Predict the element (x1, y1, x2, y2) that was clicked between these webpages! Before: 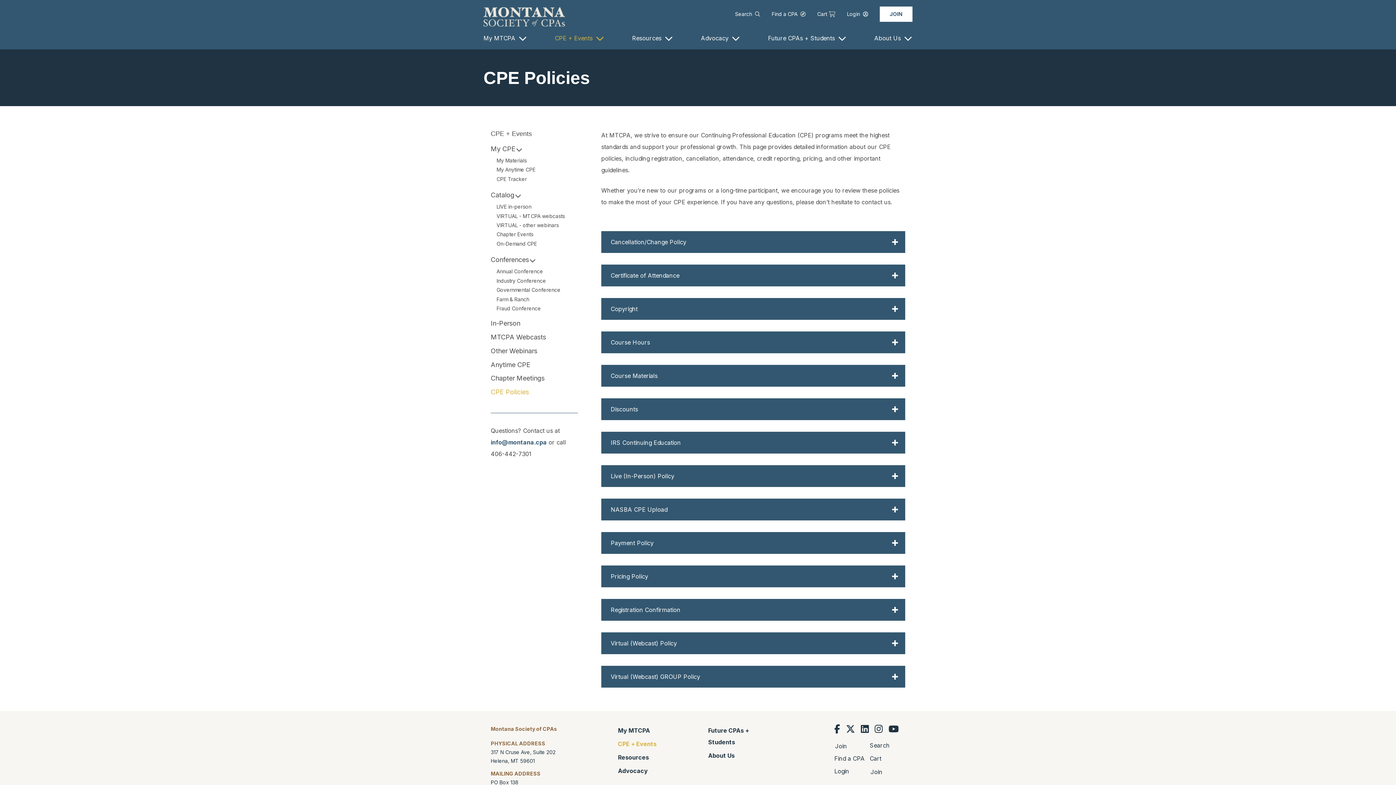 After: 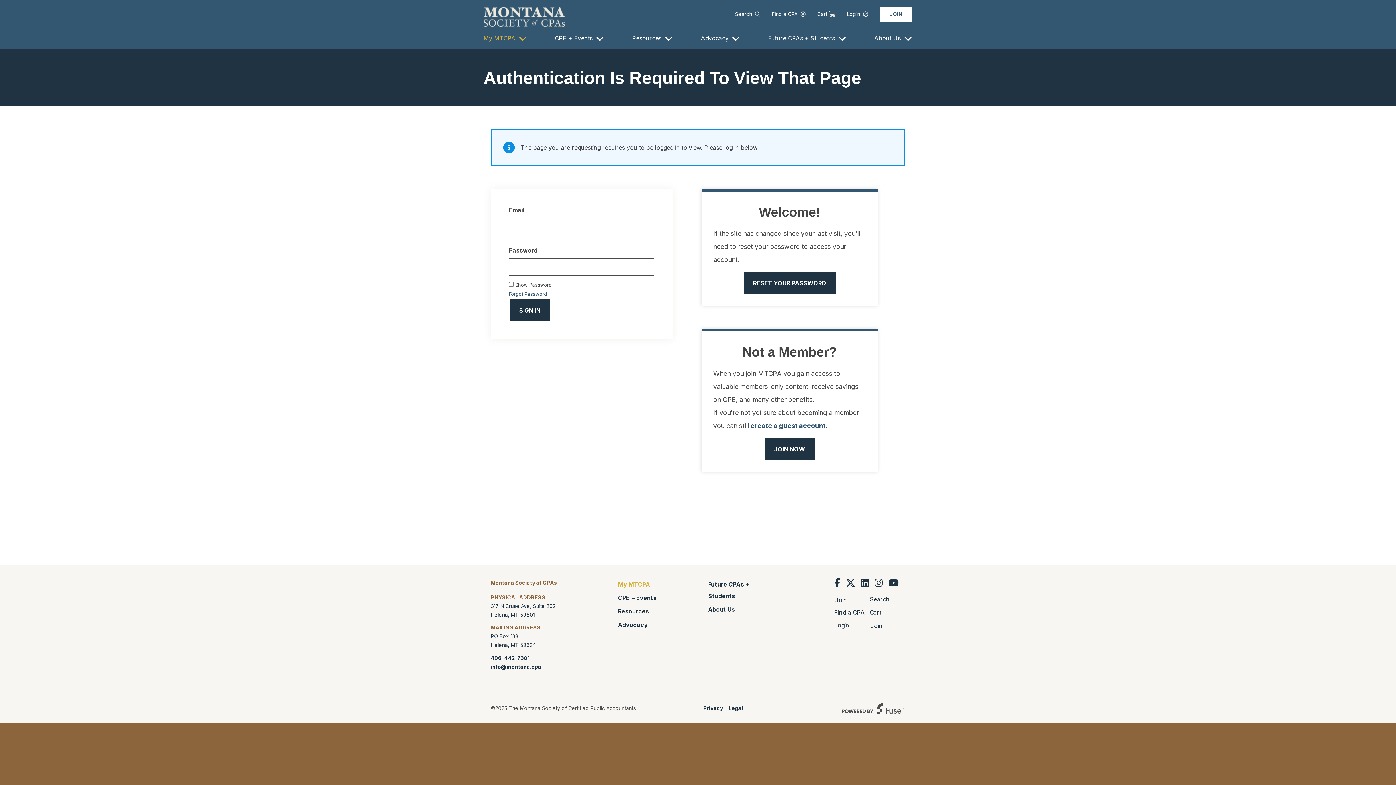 Action: label: My MTCPA bbox: (618, 725, 683, 736)